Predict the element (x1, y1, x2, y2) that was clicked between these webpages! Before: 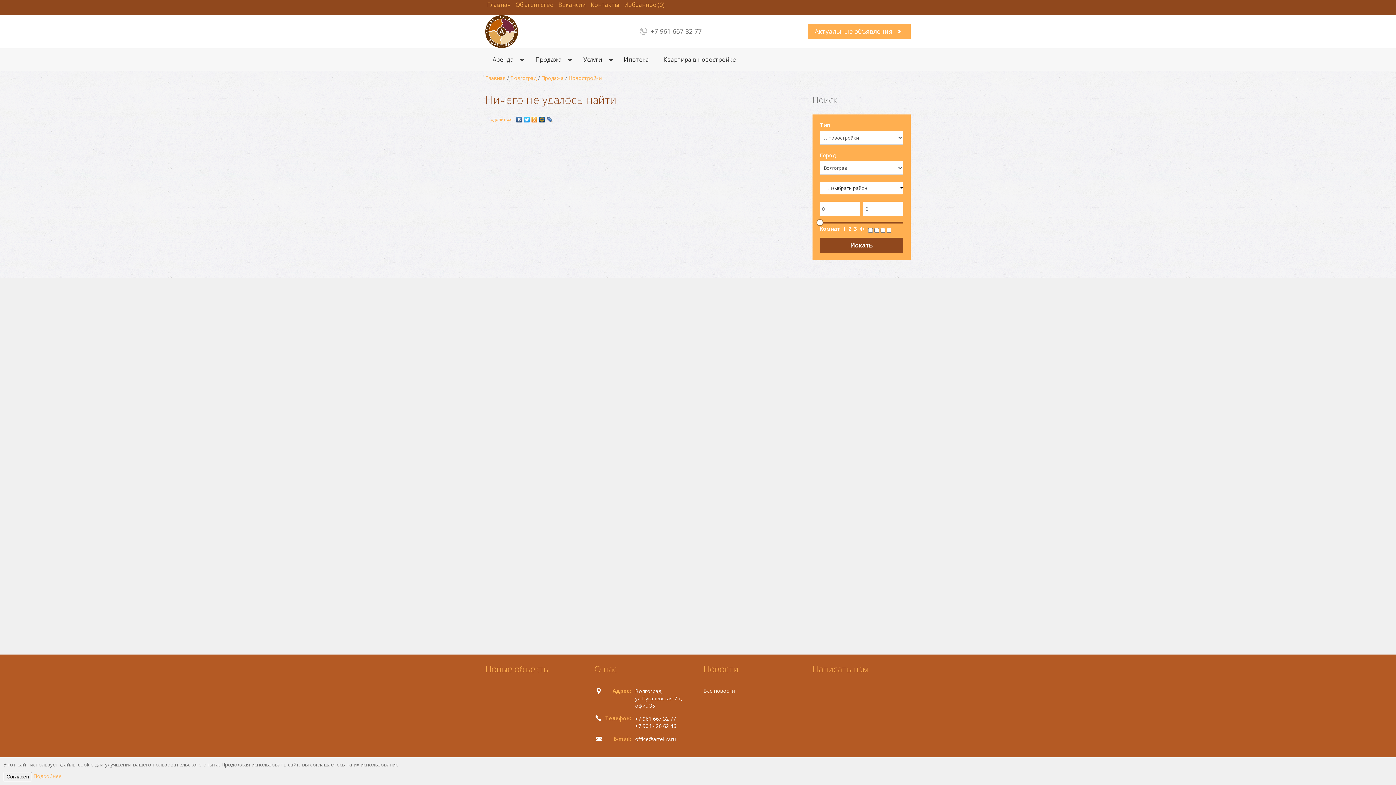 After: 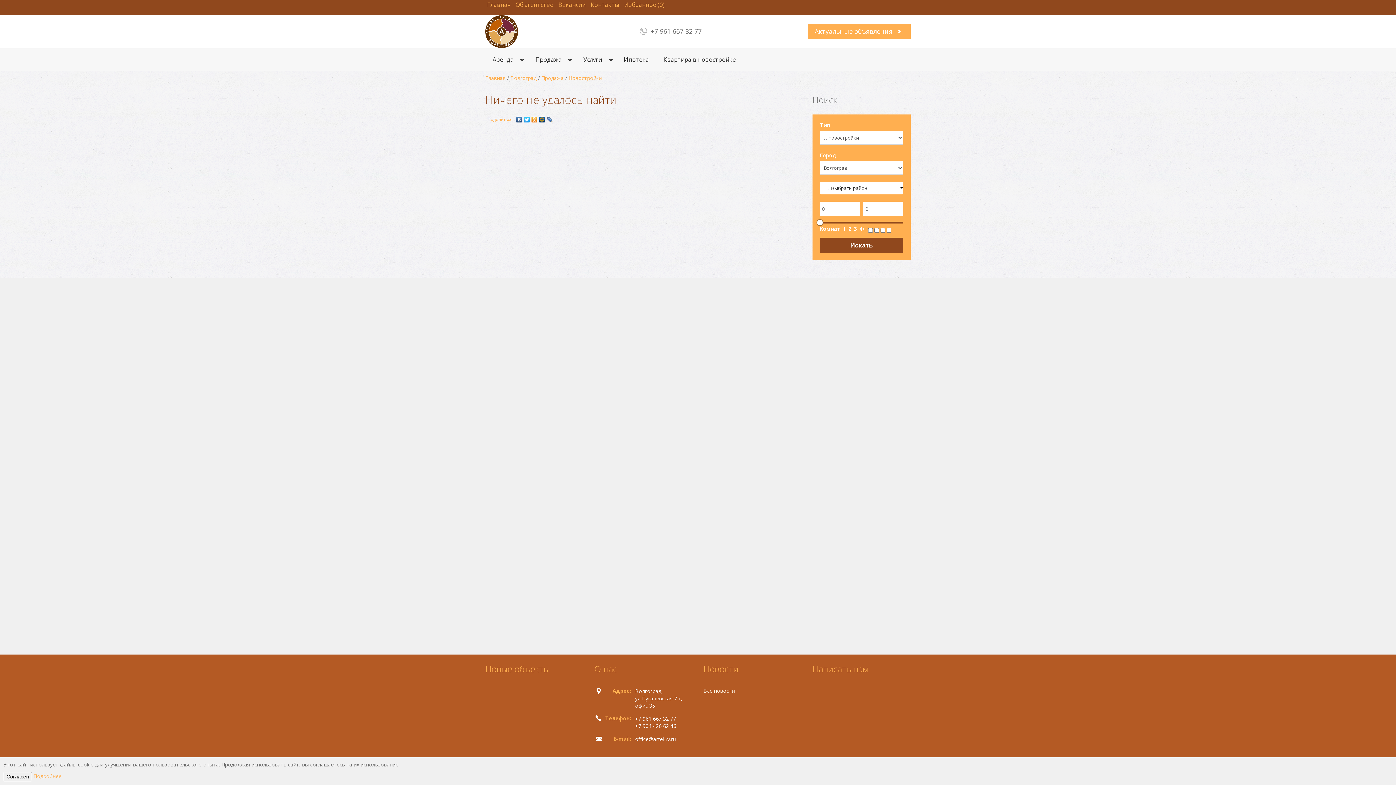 Action: bbox: (515, 114, 523, 124)